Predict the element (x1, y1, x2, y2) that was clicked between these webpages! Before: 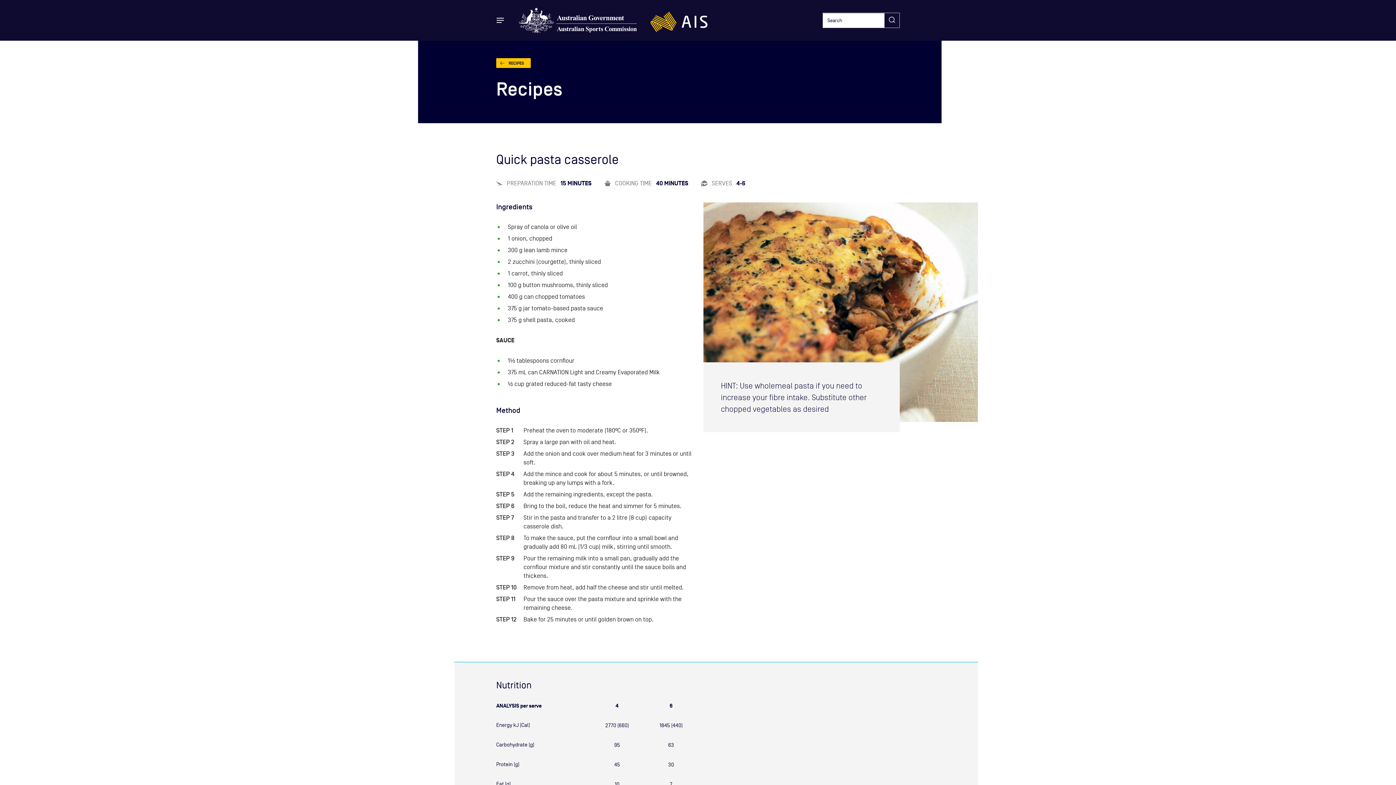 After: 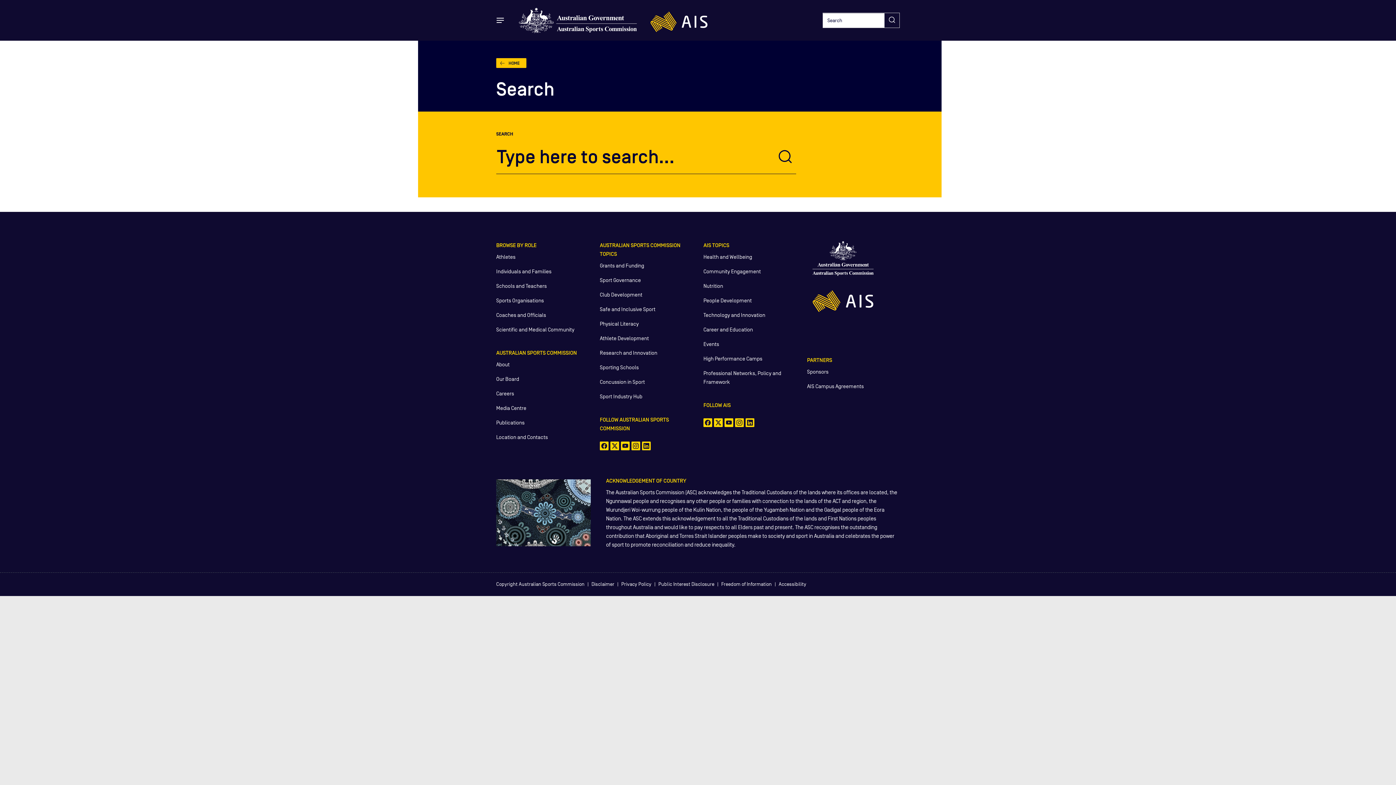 Action: label: submit search bbox: (884, 13, 899, 27)